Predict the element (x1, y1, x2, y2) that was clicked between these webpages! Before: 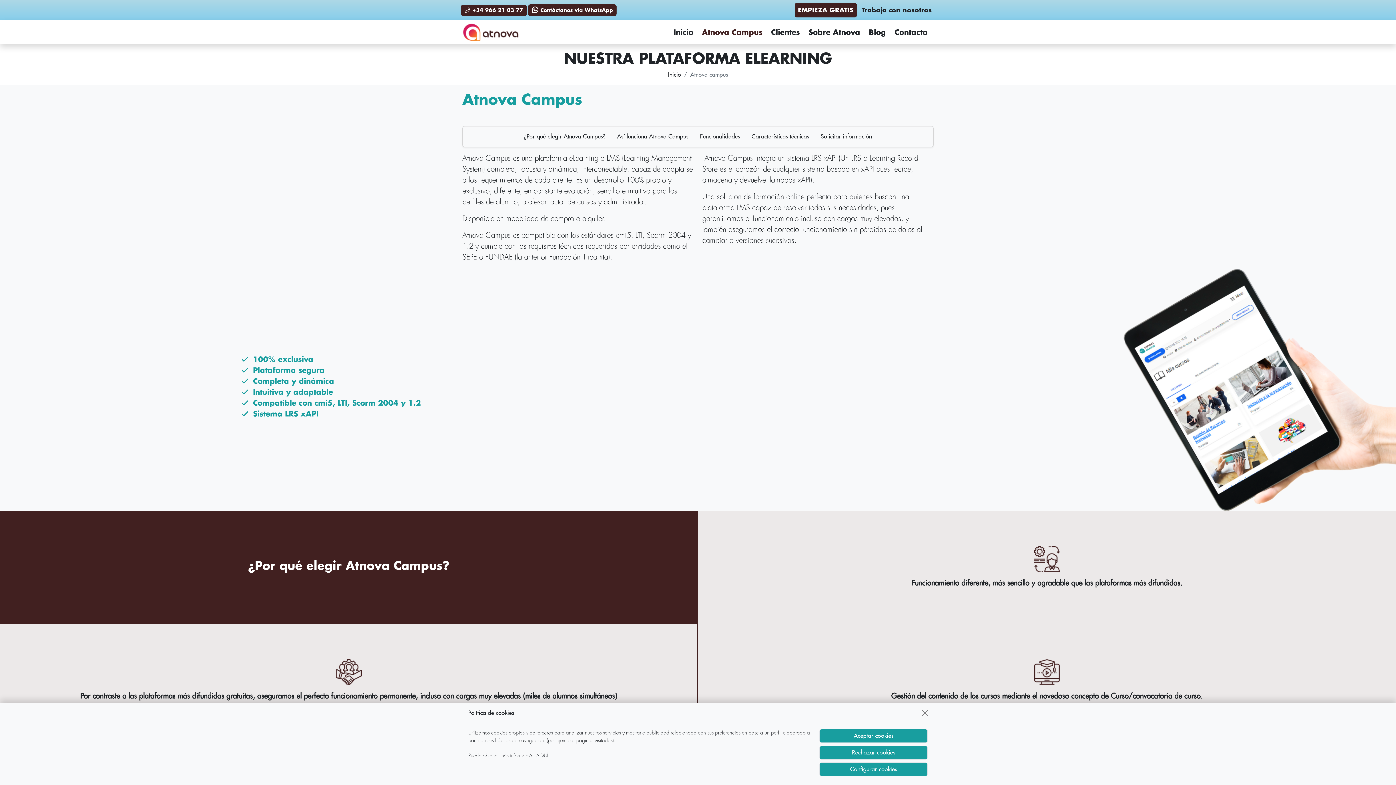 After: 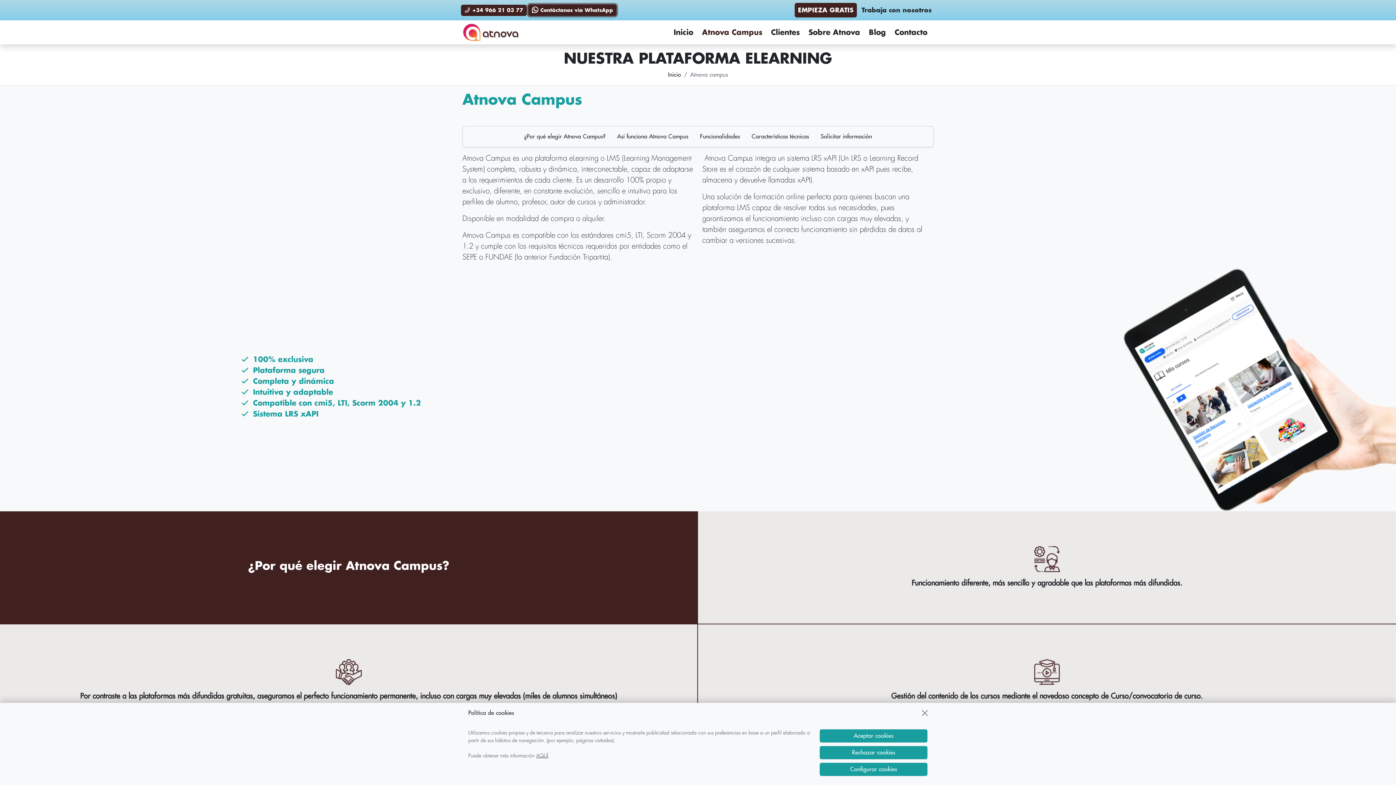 Action: bbox: (528, 4, 616, 16) label:  Contáctanos vía WhatsApp